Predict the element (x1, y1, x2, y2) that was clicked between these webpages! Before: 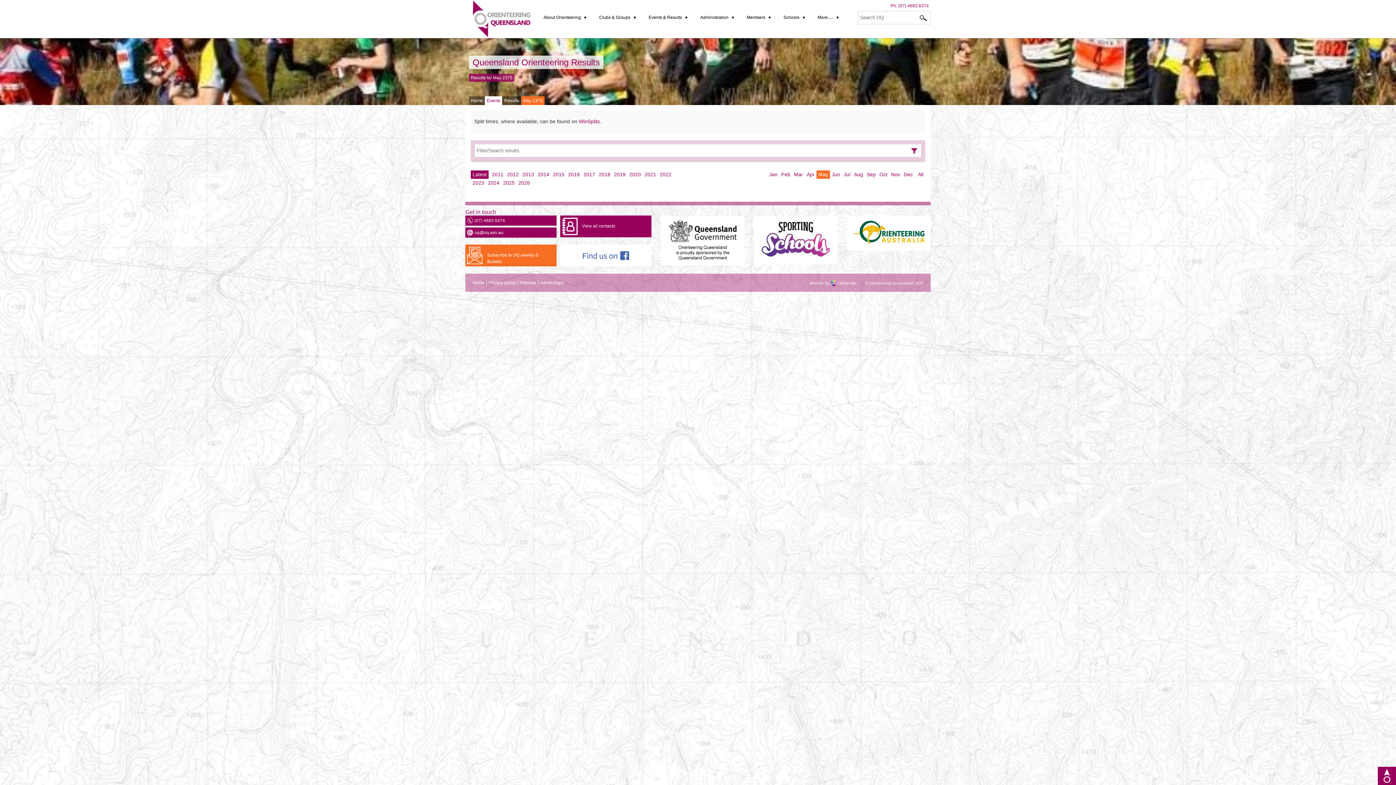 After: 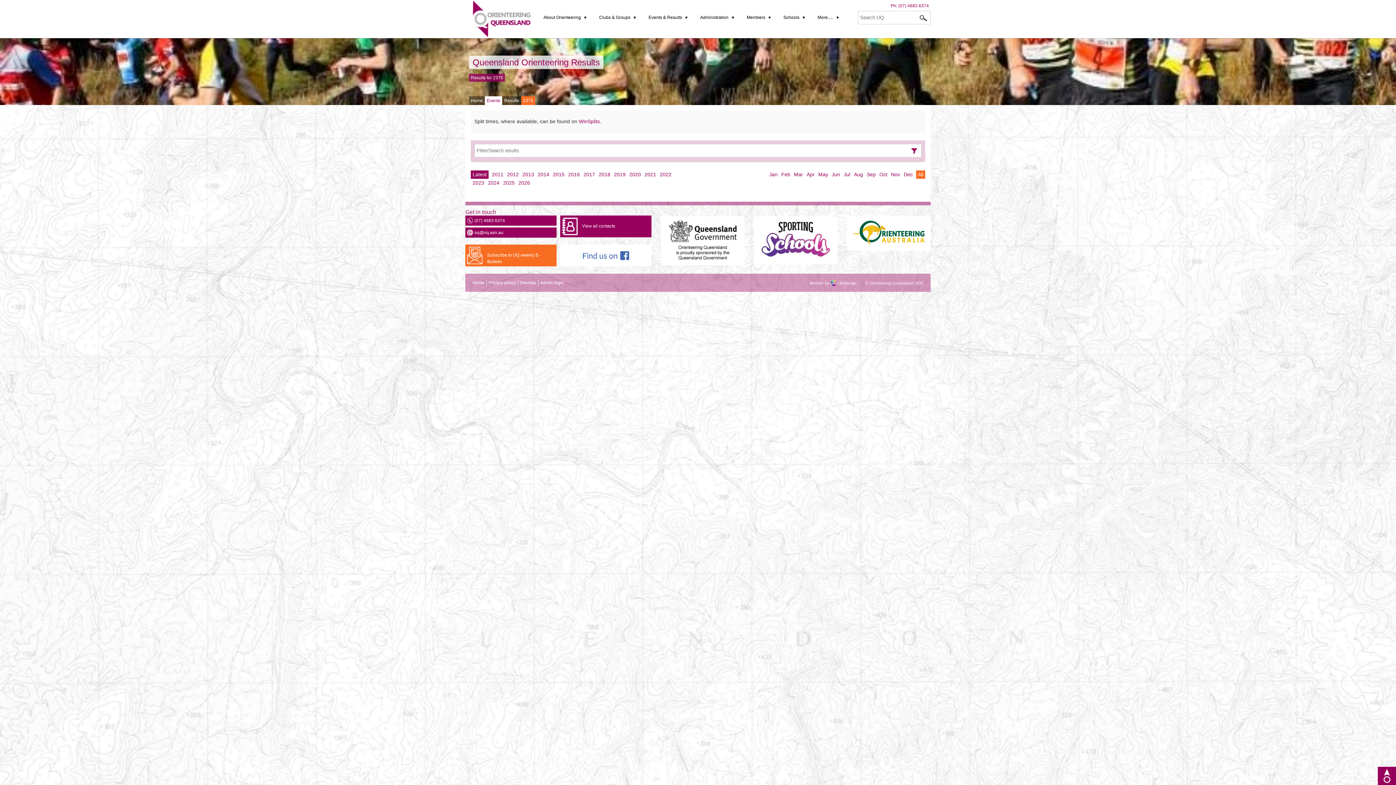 Action: label: All bbox: (916, 170, 925, 178)